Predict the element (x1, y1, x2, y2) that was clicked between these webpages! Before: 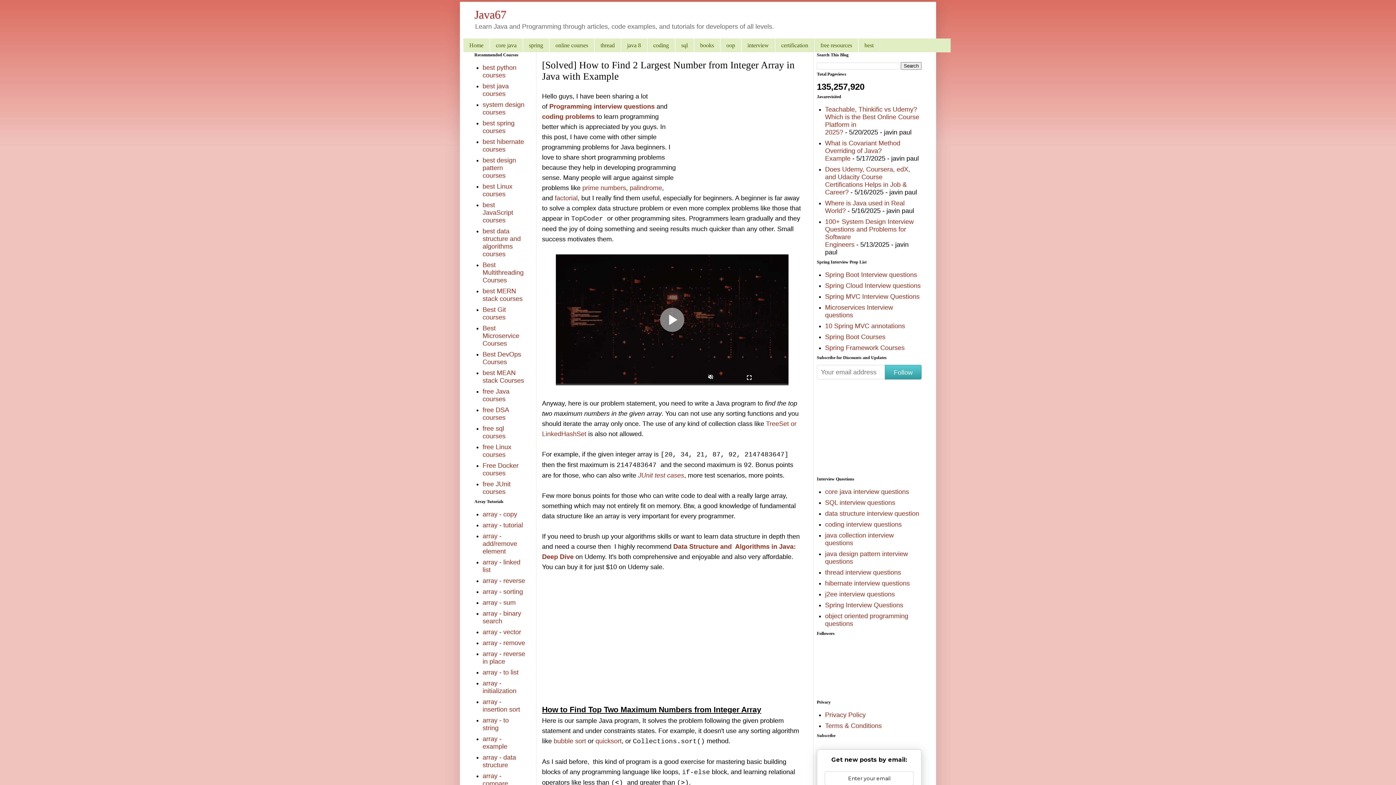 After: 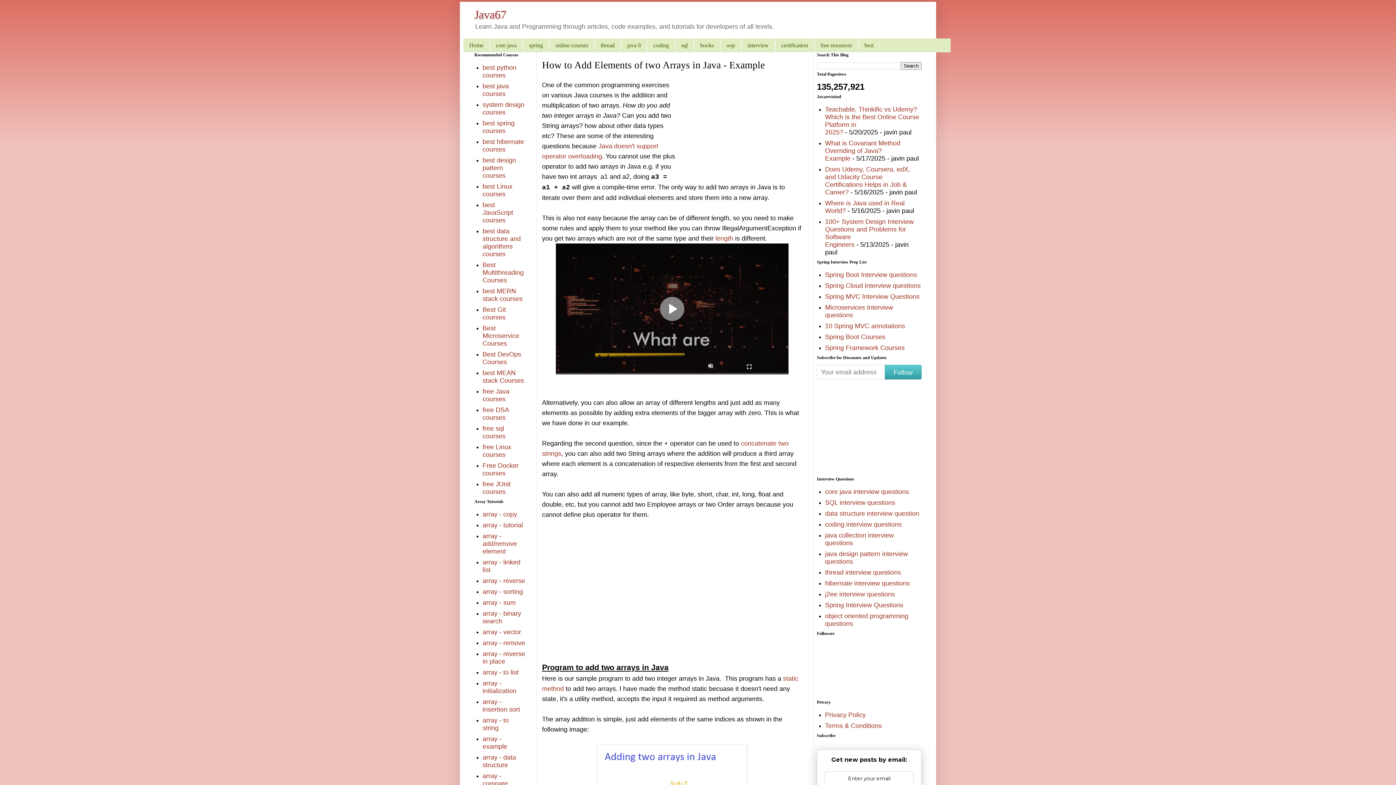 Action: label: array - sum bbox: (482, 599, 515, 606)